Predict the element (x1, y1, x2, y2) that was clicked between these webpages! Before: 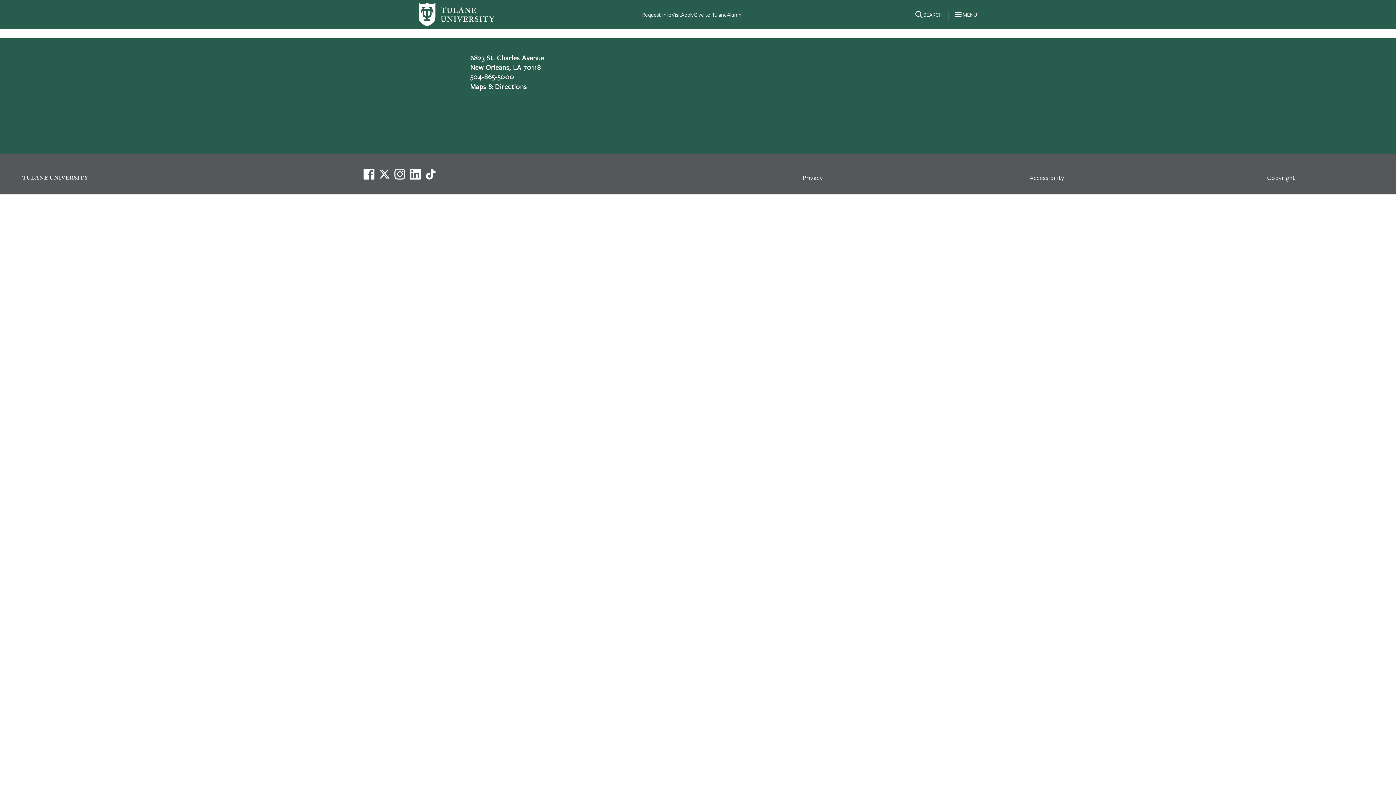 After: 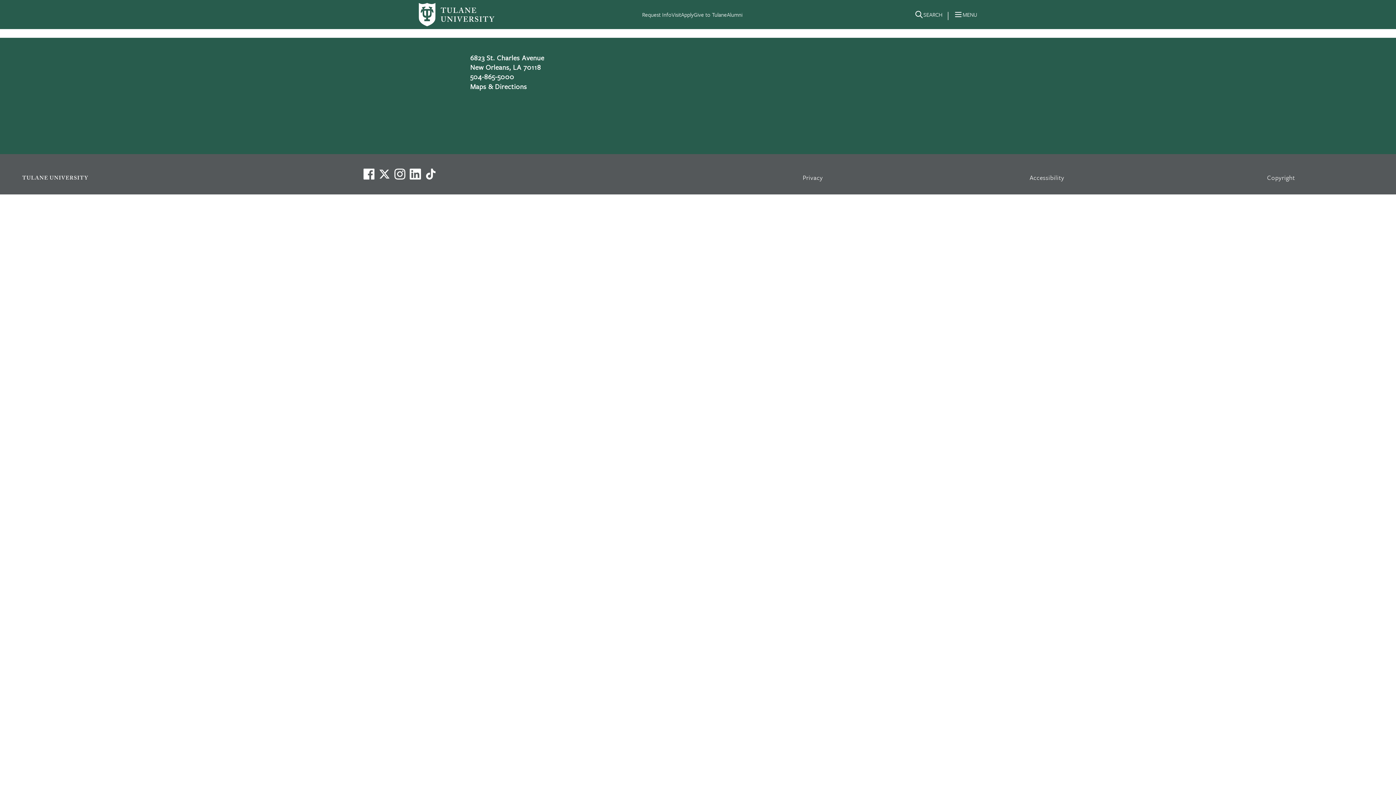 Action: bbox: (470, 81, 527, 91) label: Maps & Directions